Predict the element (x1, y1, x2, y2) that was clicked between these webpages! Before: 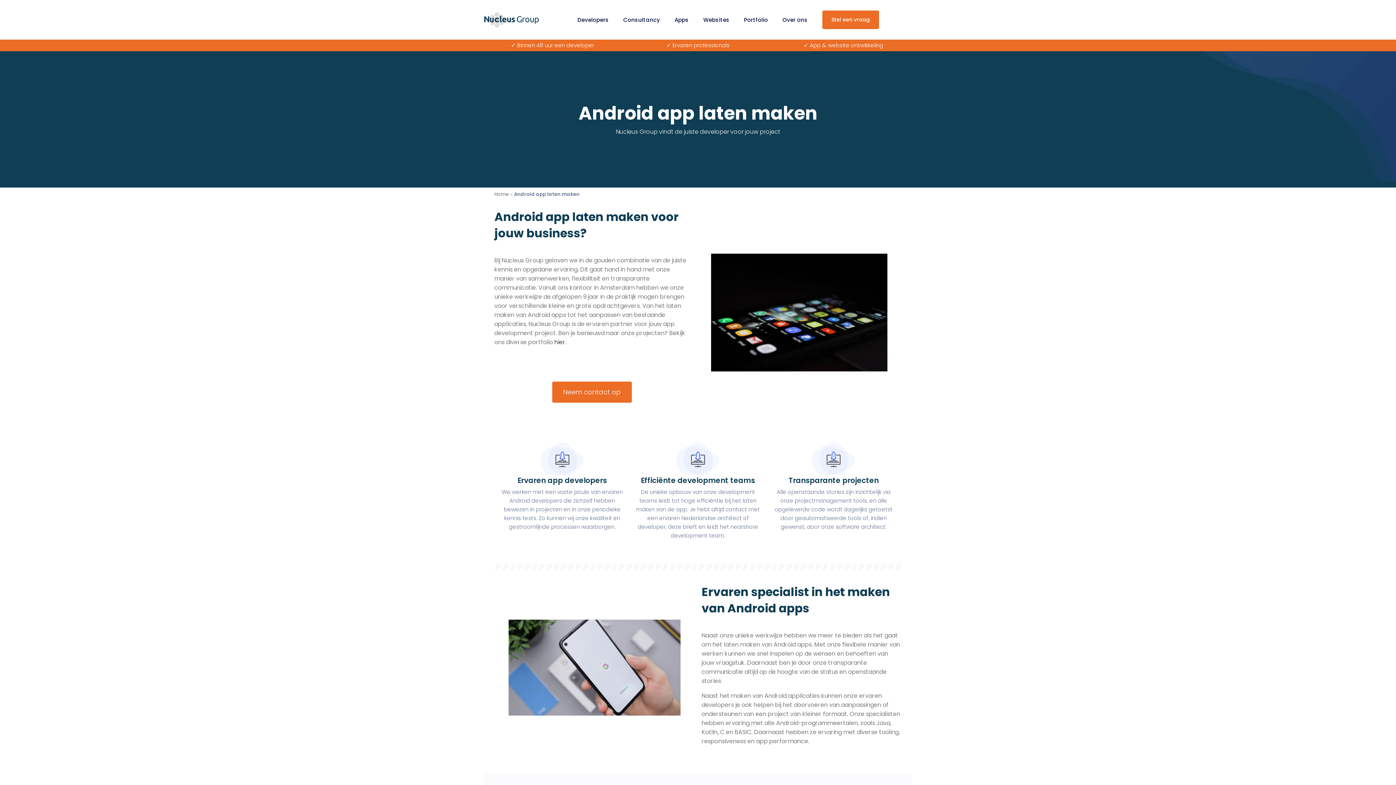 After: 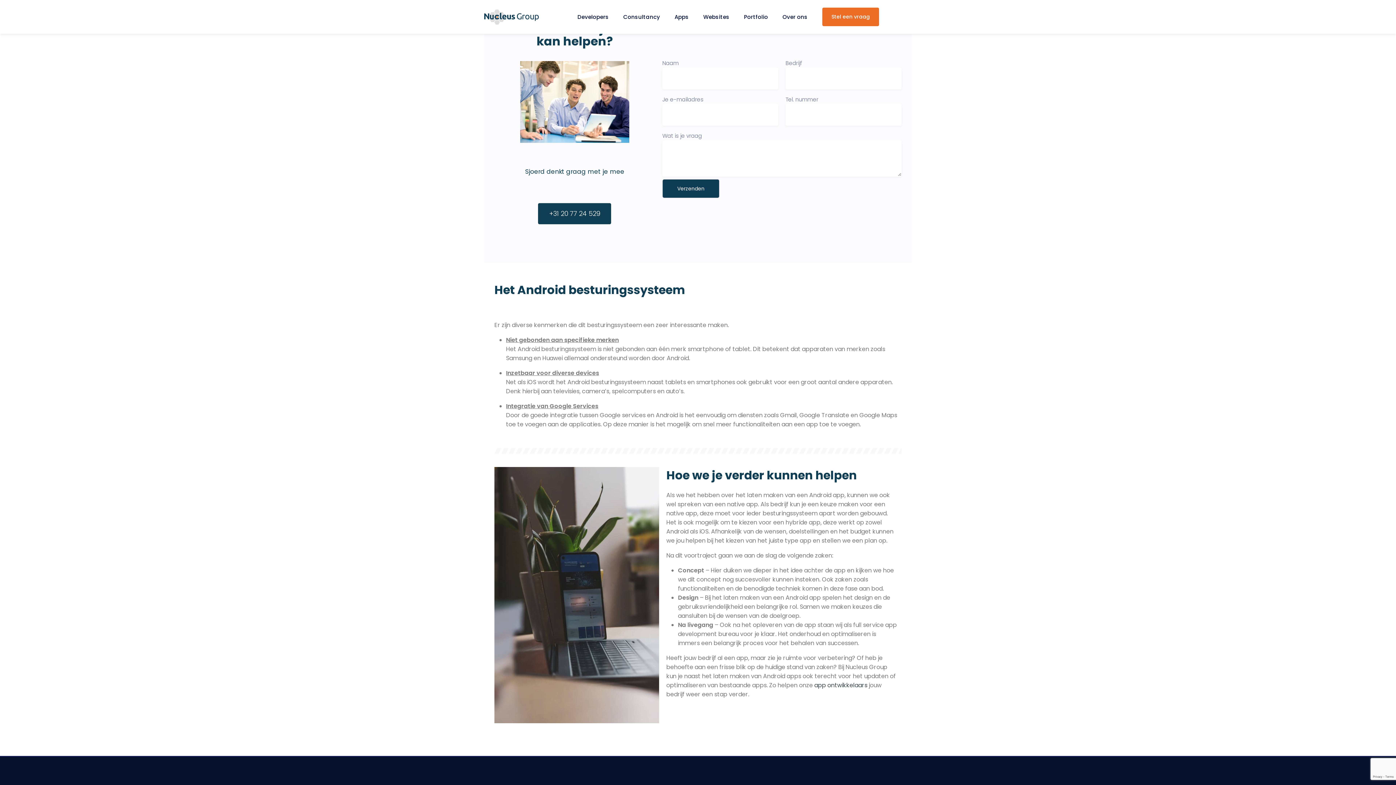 Action: bbox: (822, 10, 879, 29) label: Stel een vraag